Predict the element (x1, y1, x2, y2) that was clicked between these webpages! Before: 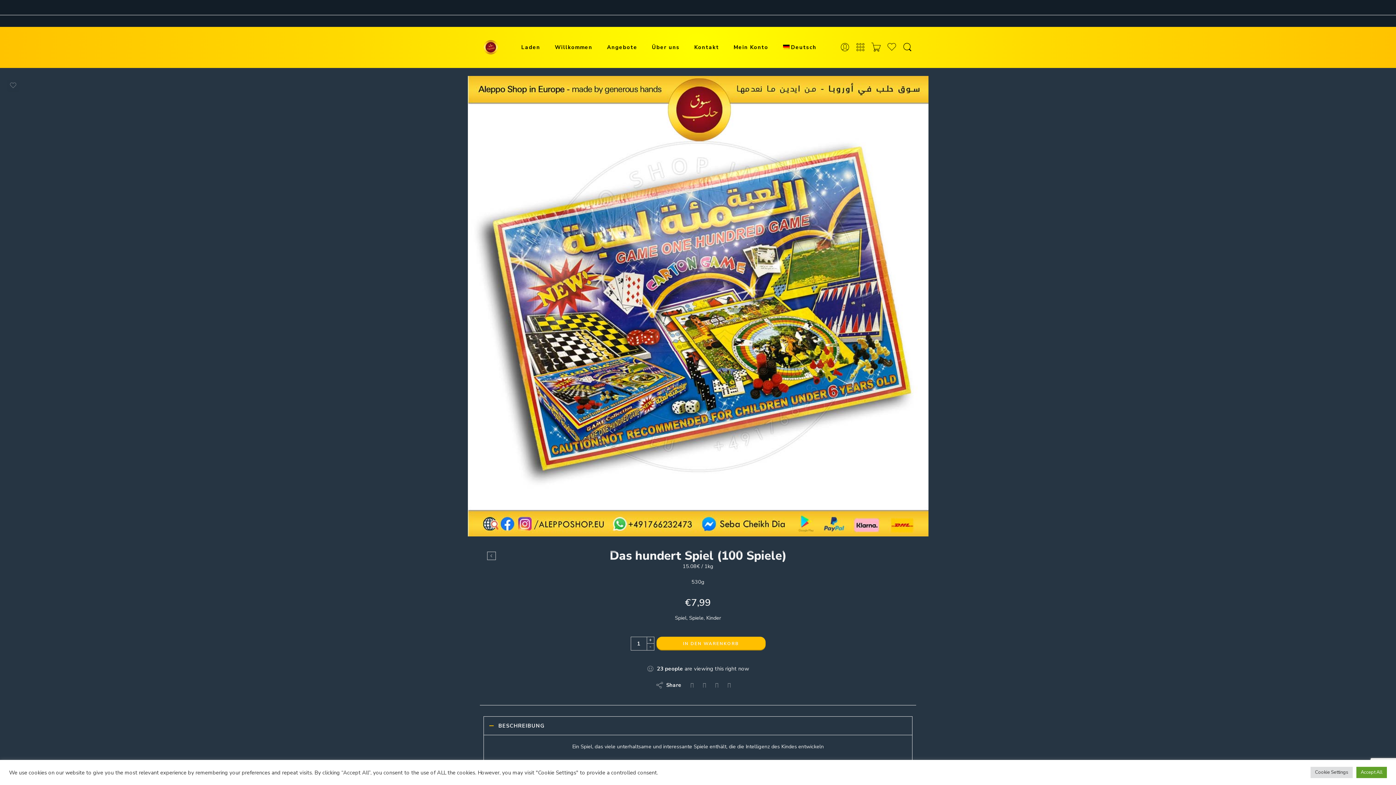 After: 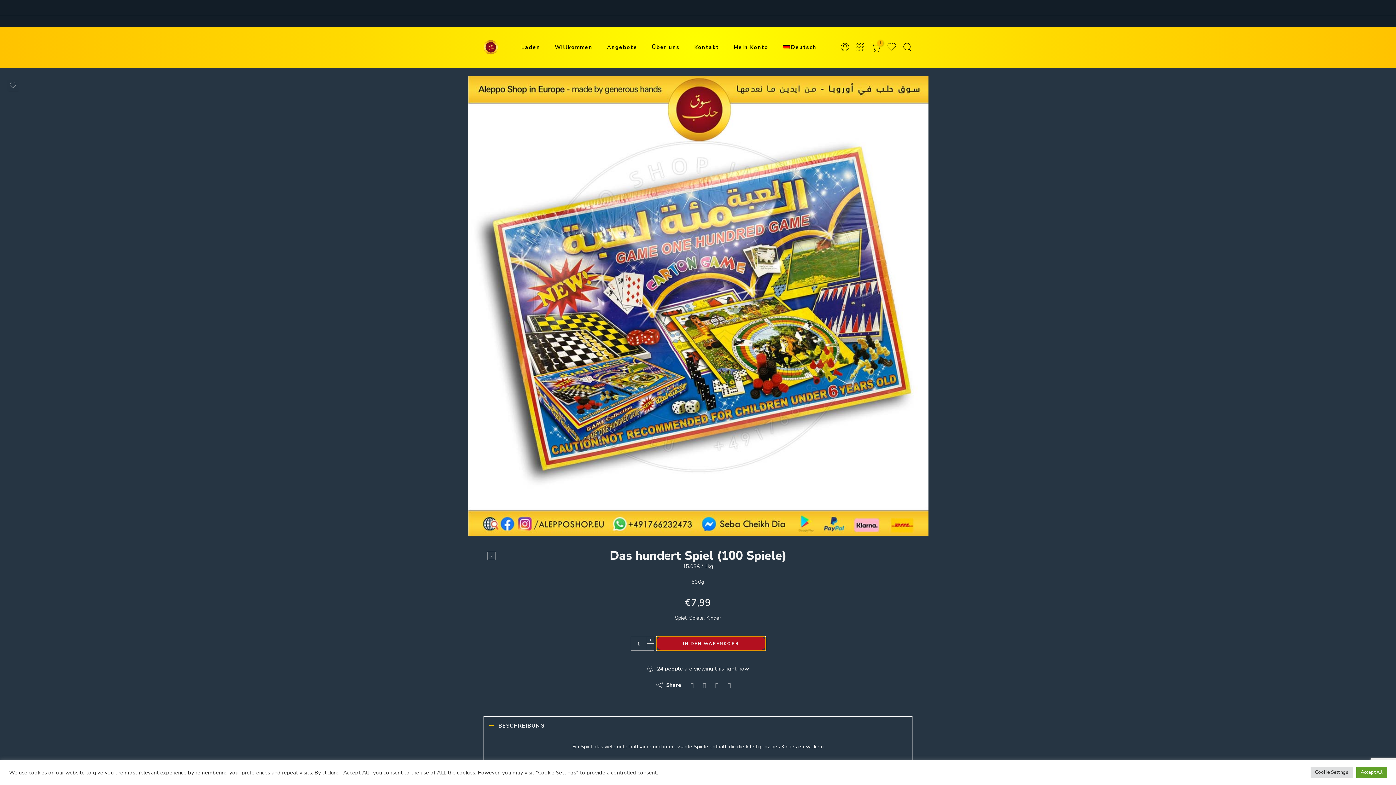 Action: label: IN DEN WARENKORB bbox: (656, 637, 765, 650)